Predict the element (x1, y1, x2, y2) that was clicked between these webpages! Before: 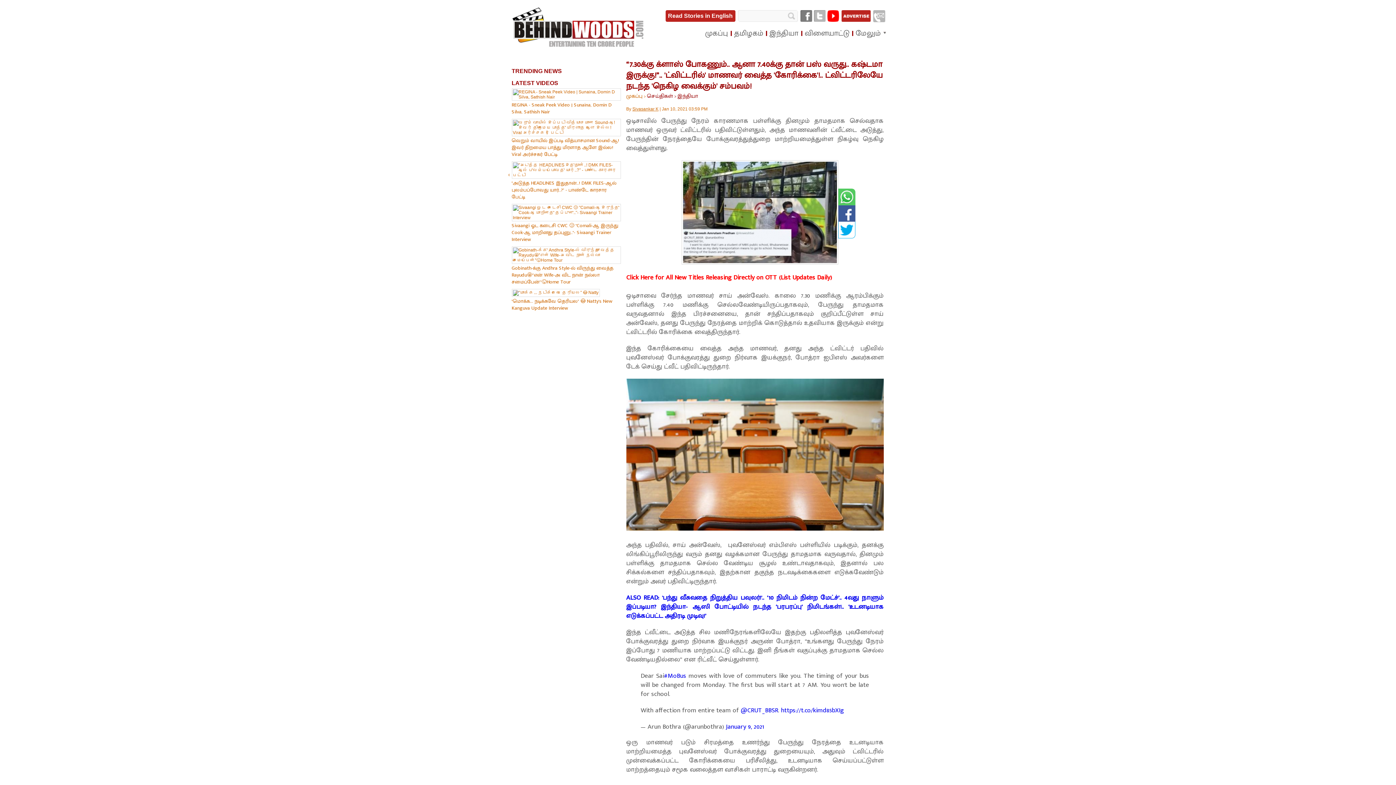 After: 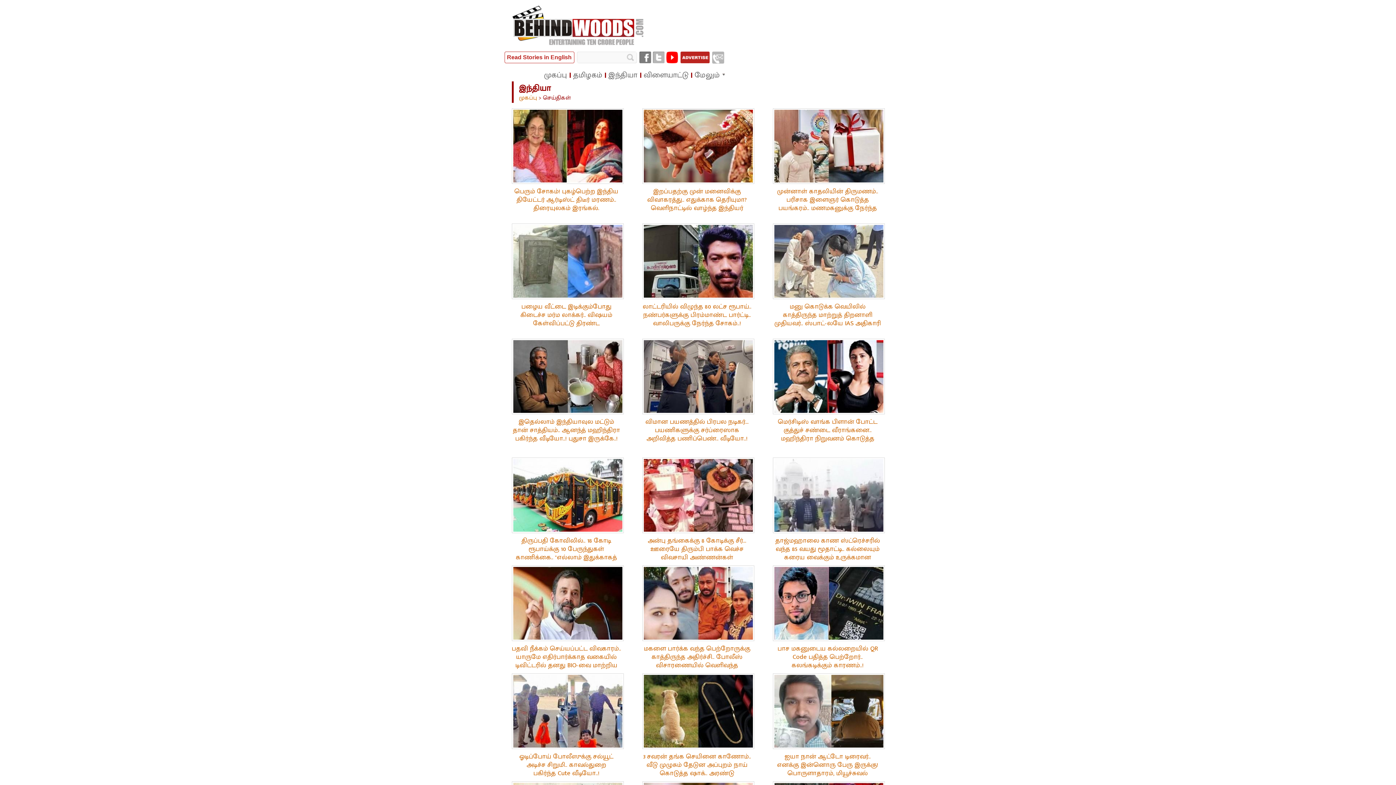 Action: label: இந்தியா bbox: (677, 91, 698, 100)